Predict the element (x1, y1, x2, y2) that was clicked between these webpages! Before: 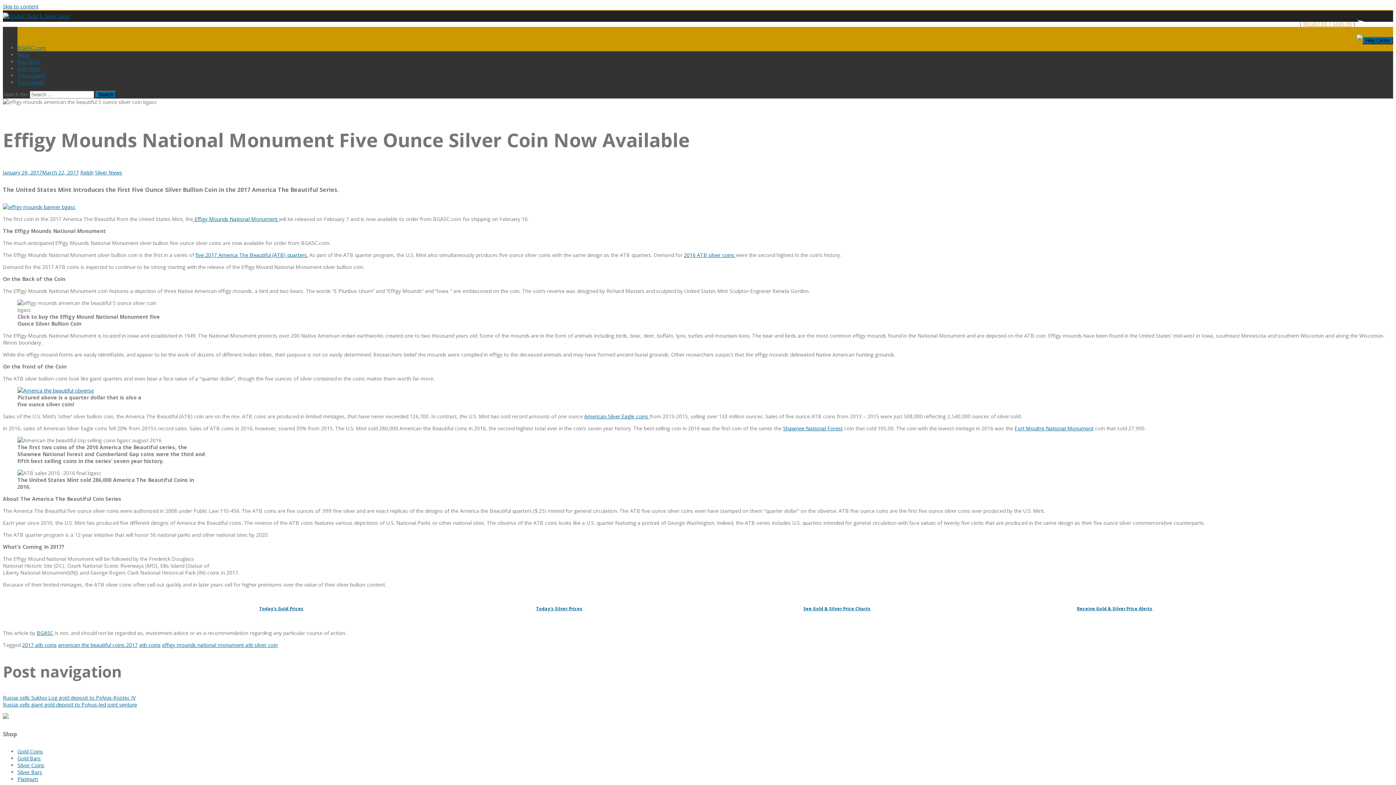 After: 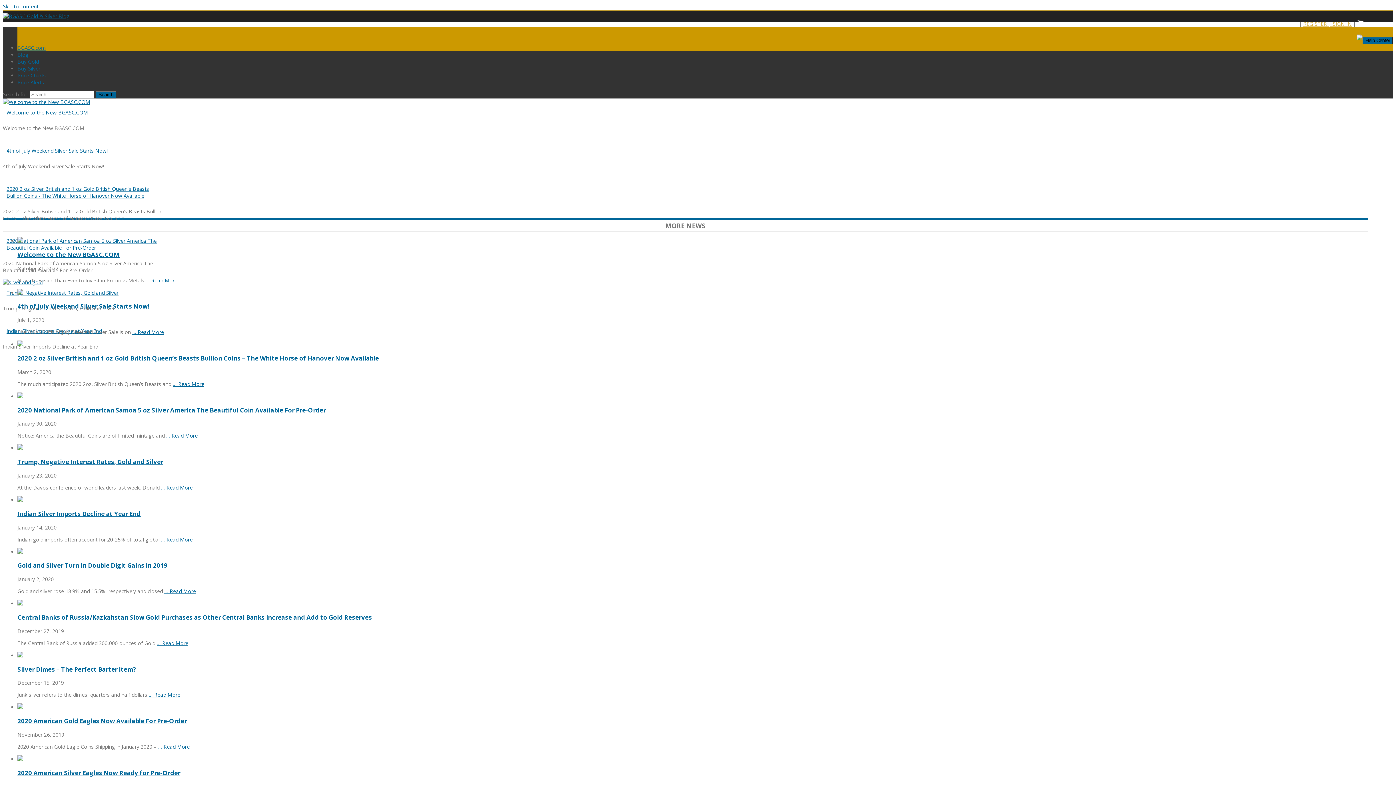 Action: label: Blog bbox: (17, 51, 28, 58)